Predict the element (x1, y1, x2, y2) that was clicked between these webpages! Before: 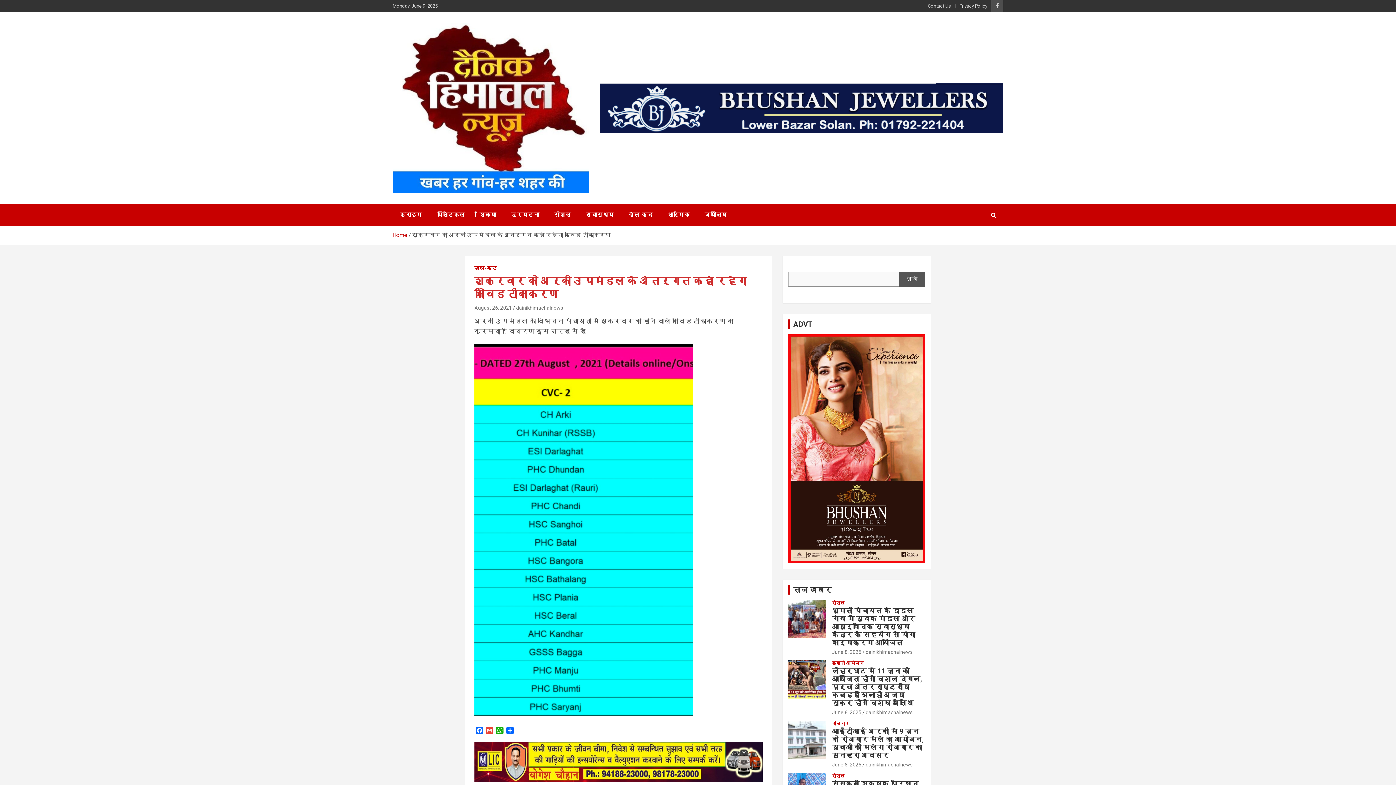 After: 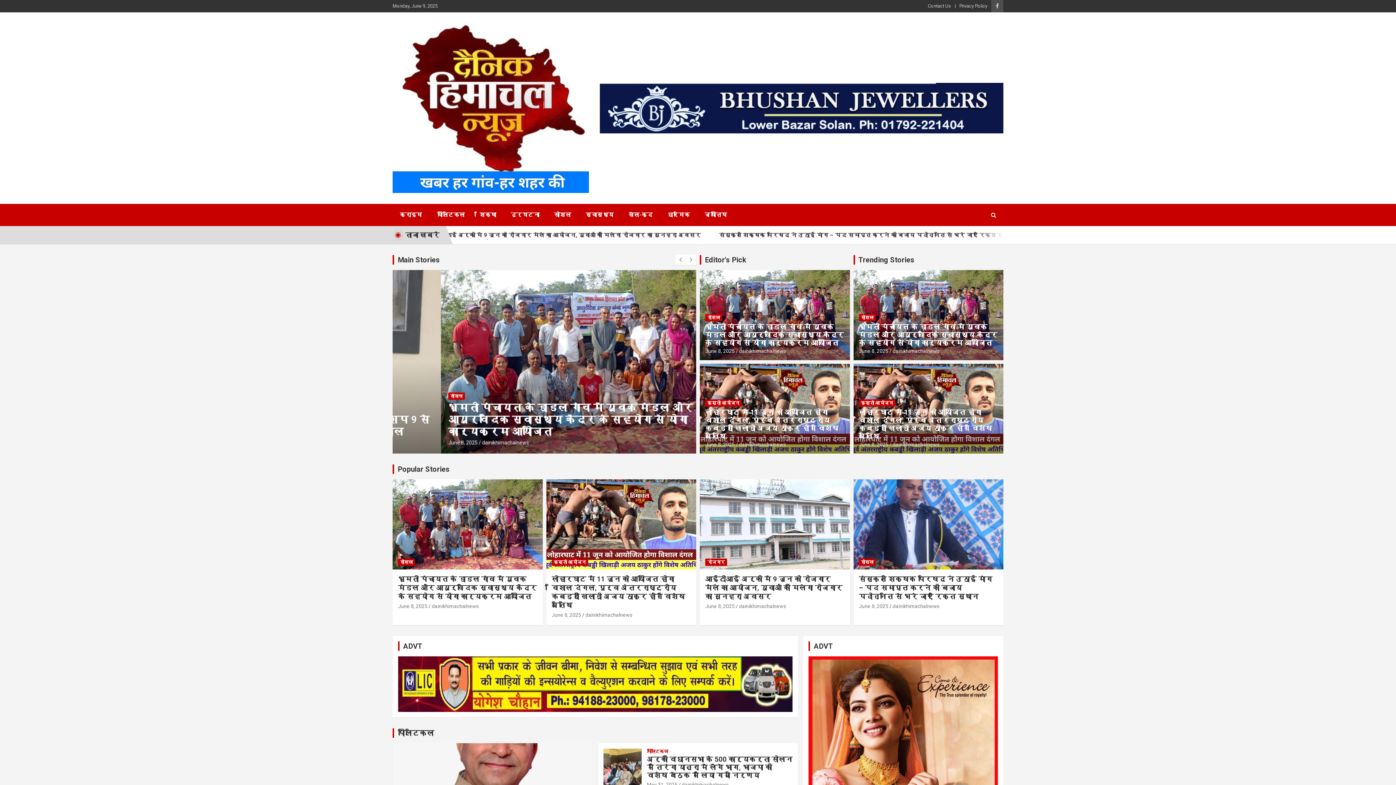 Action: bbox: (392, 232, 407, 238) label: Home